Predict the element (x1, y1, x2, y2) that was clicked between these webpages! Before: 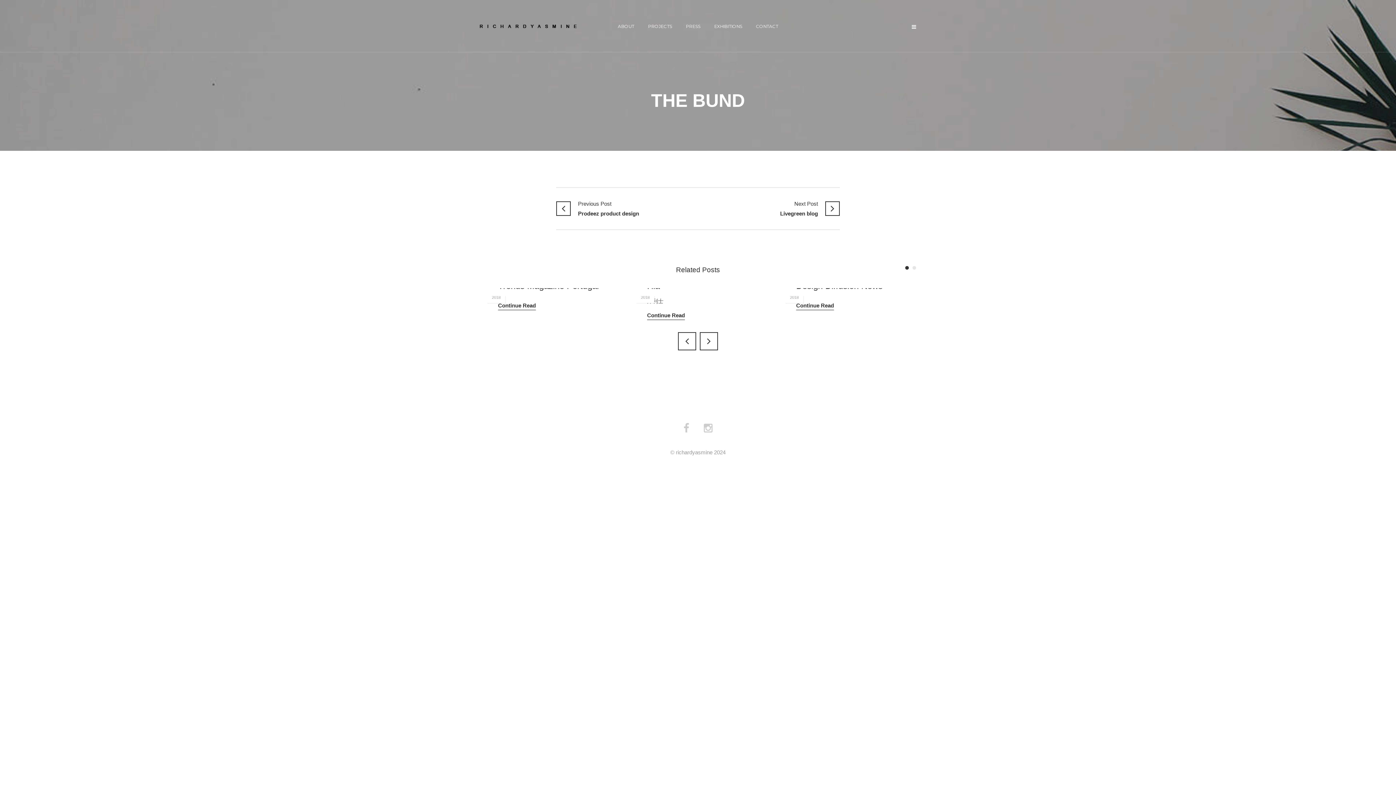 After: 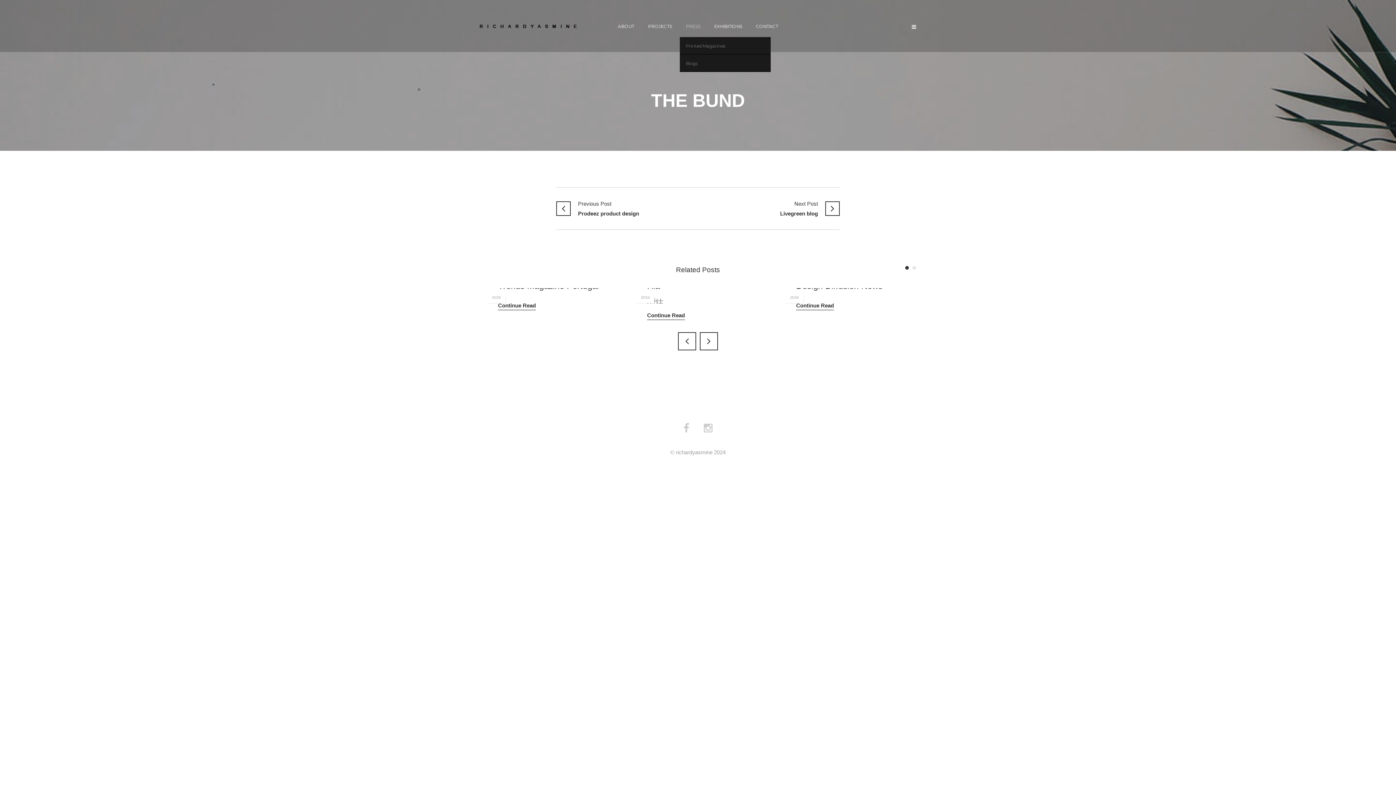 Action: label: PRESS bbox: (684, 18, 702, 33)